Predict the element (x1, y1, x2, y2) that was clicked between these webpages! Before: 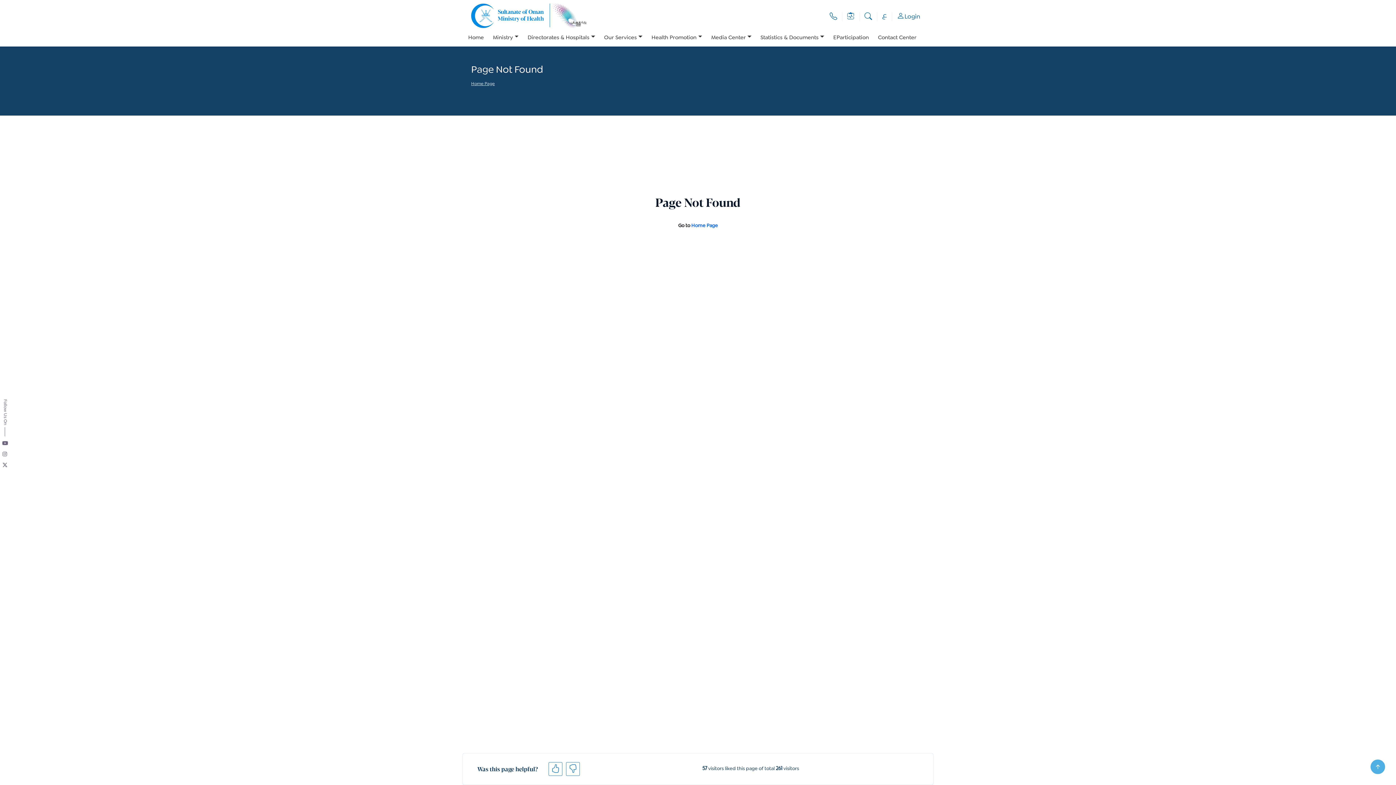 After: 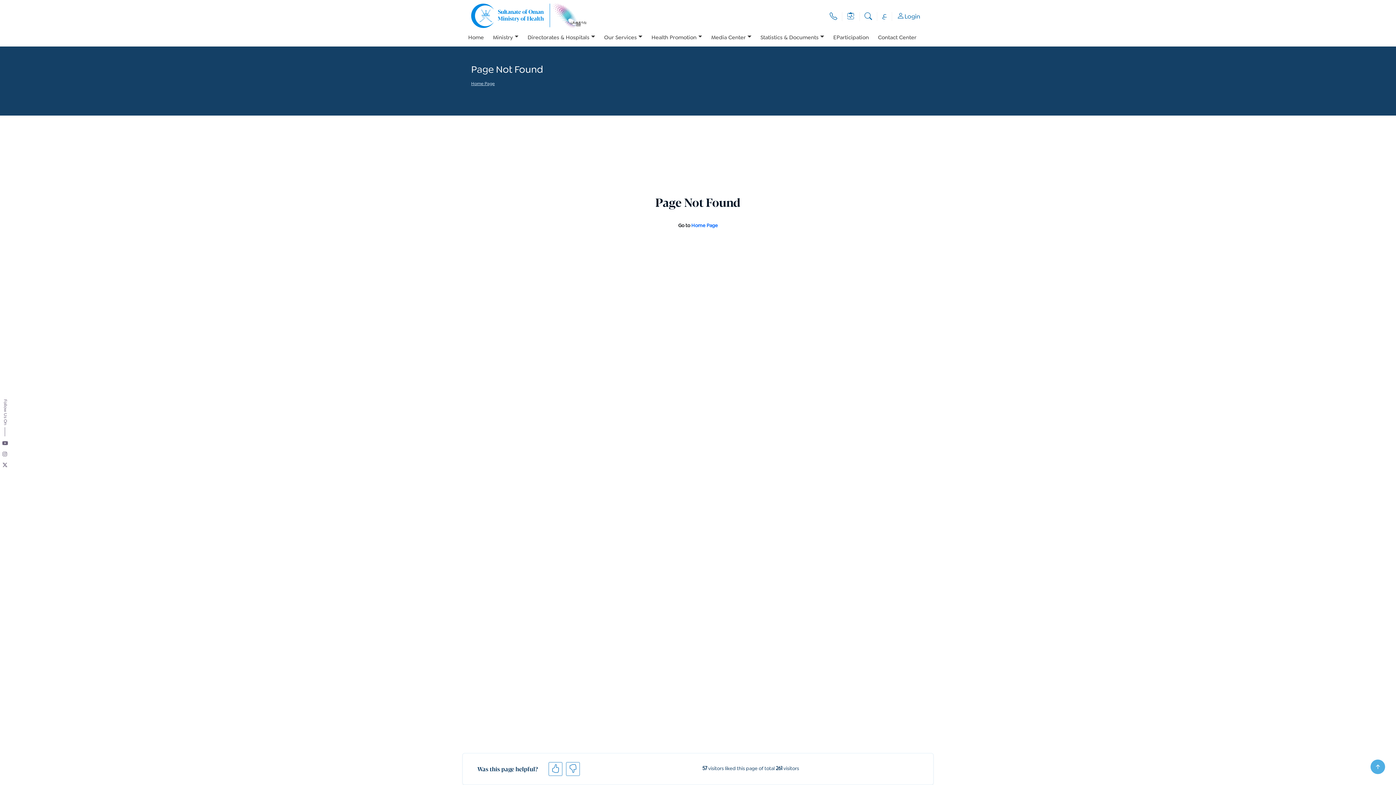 Action: label: Login using ID card or Mobile PKI
Login bbox: (897, 11, 920, 20)